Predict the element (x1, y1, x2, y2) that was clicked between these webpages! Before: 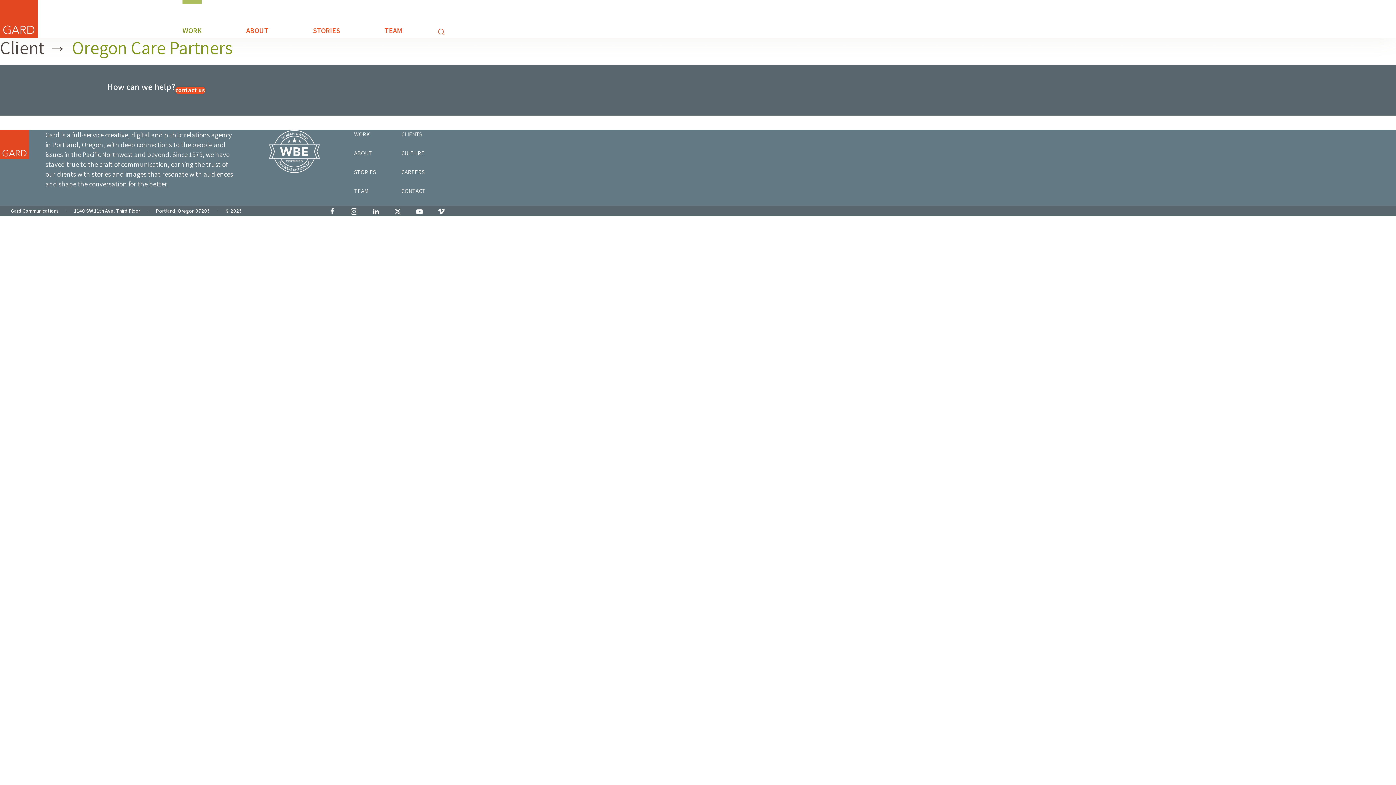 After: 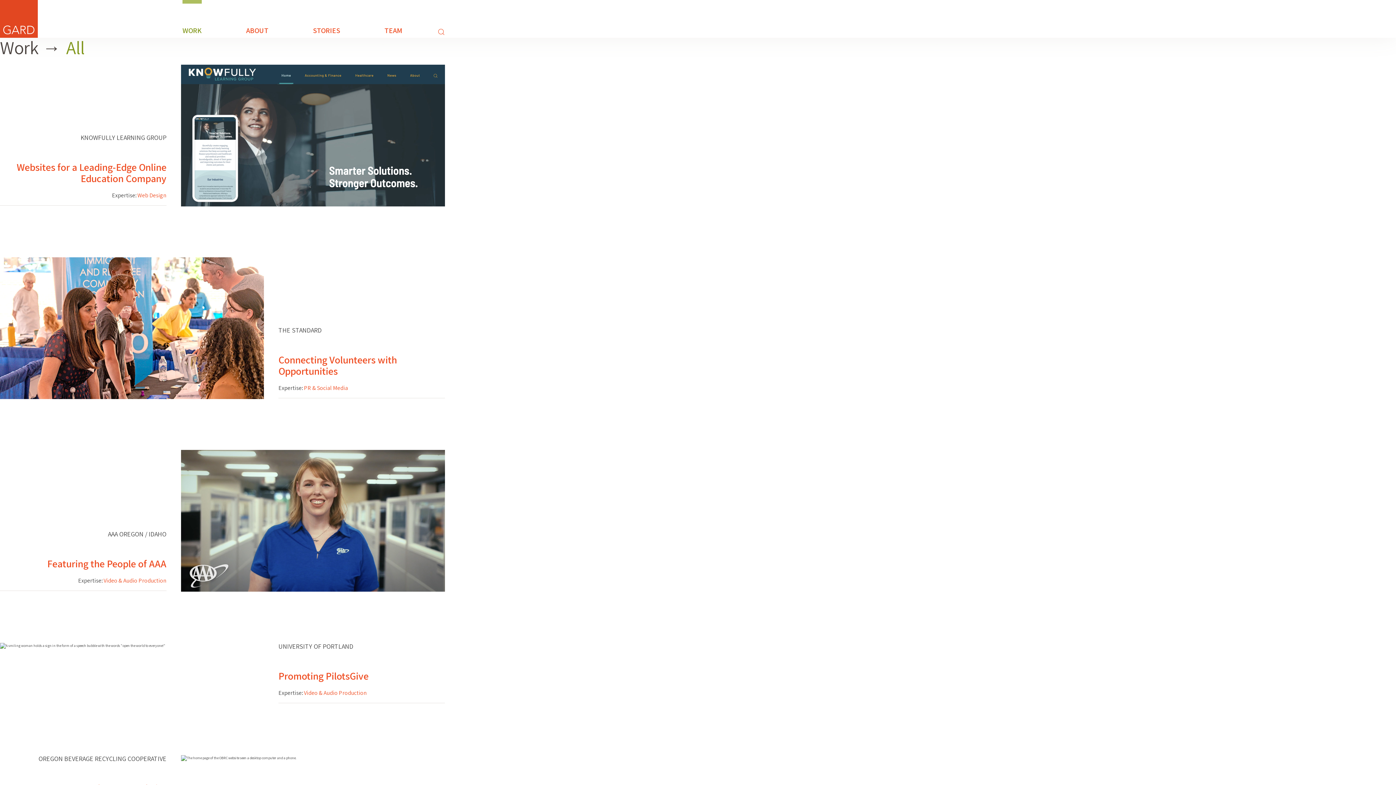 Action: label: WORK bbox: (354, 130, 370, 138)